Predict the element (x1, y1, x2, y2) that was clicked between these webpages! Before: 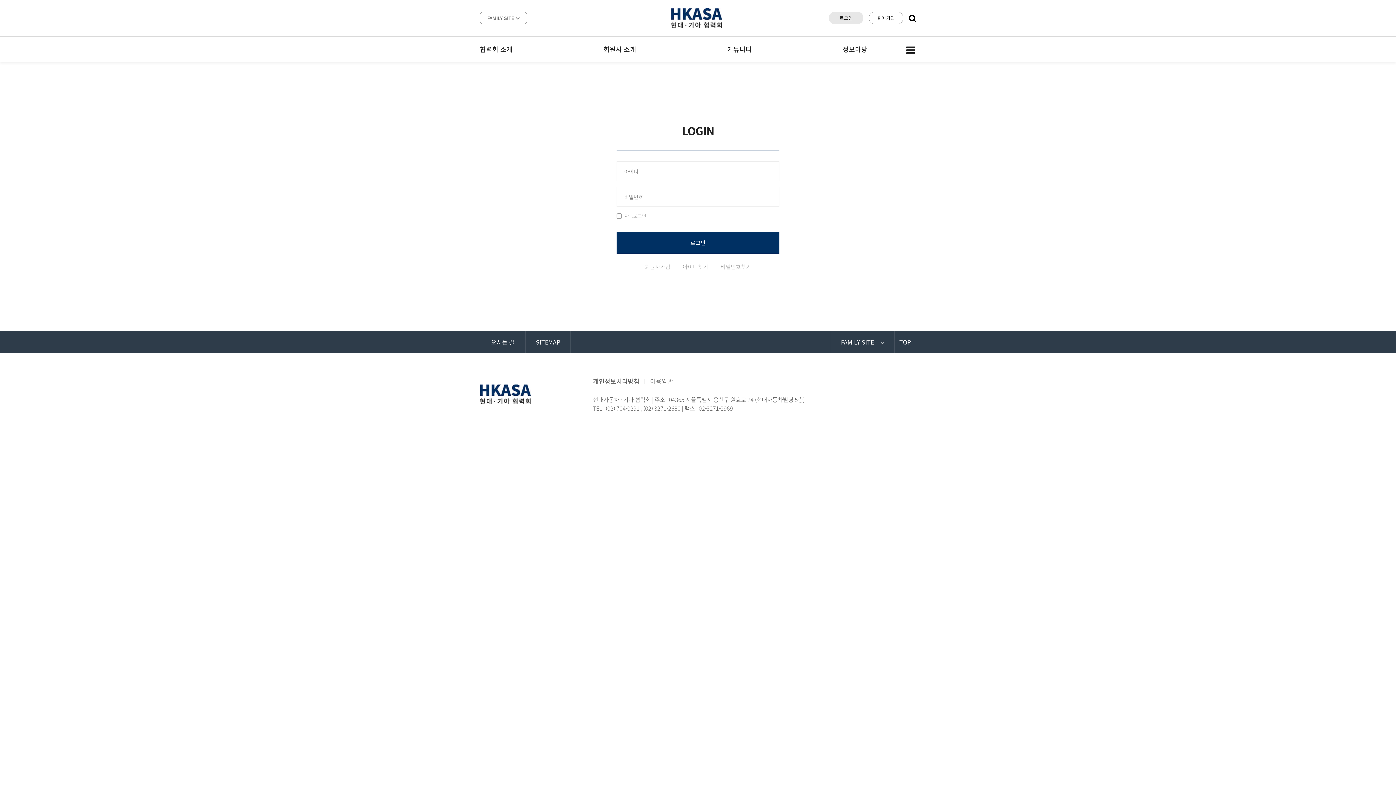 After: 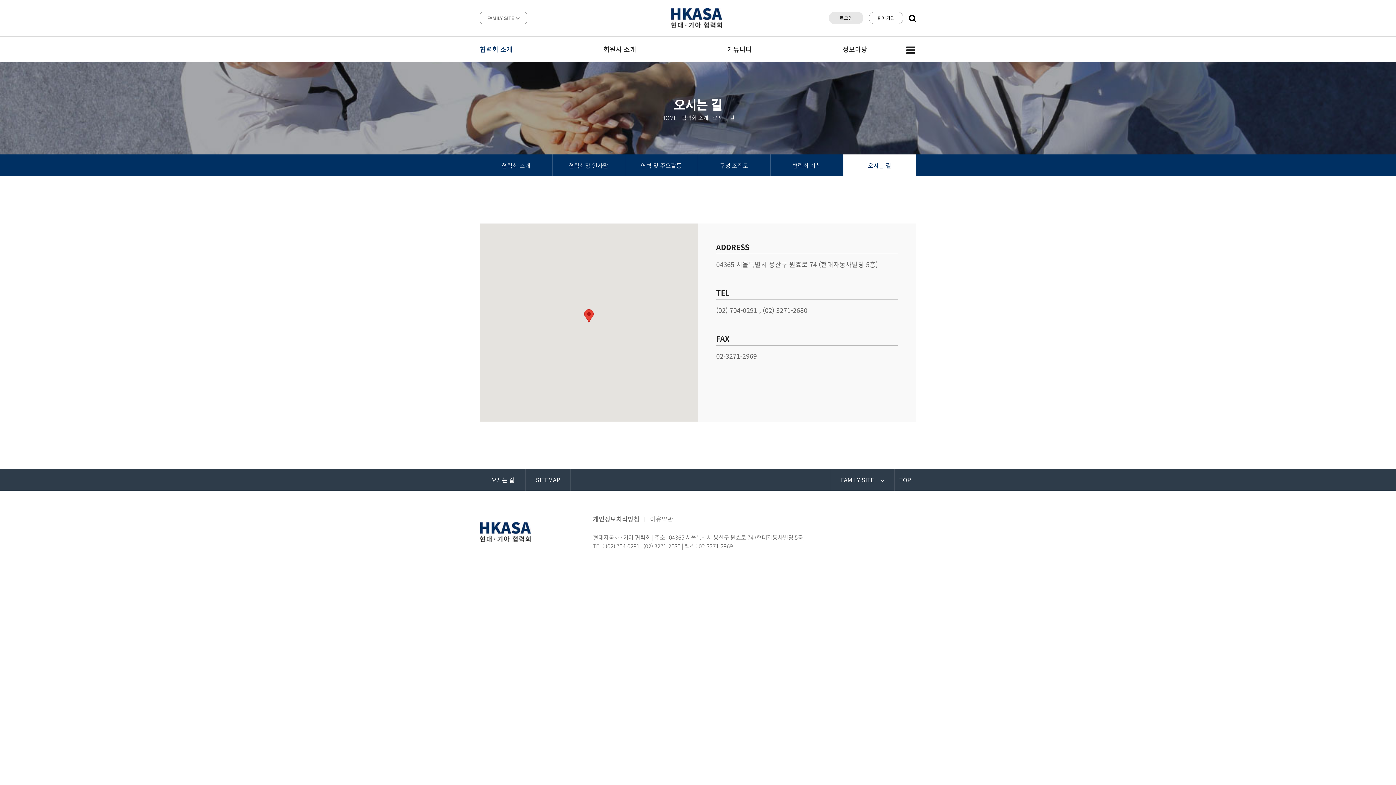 Action: label: 오시는 길 bbox: (480, 331, 525, 353)